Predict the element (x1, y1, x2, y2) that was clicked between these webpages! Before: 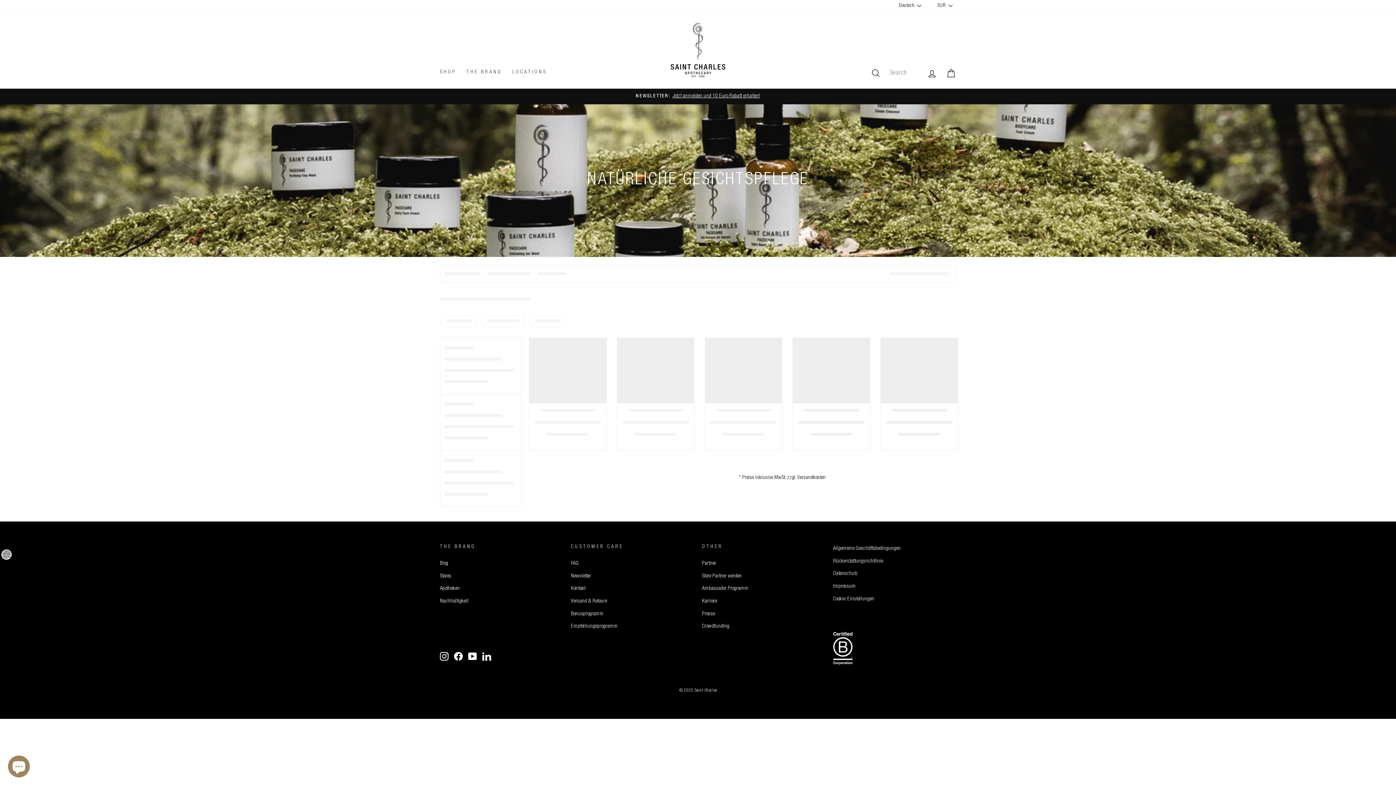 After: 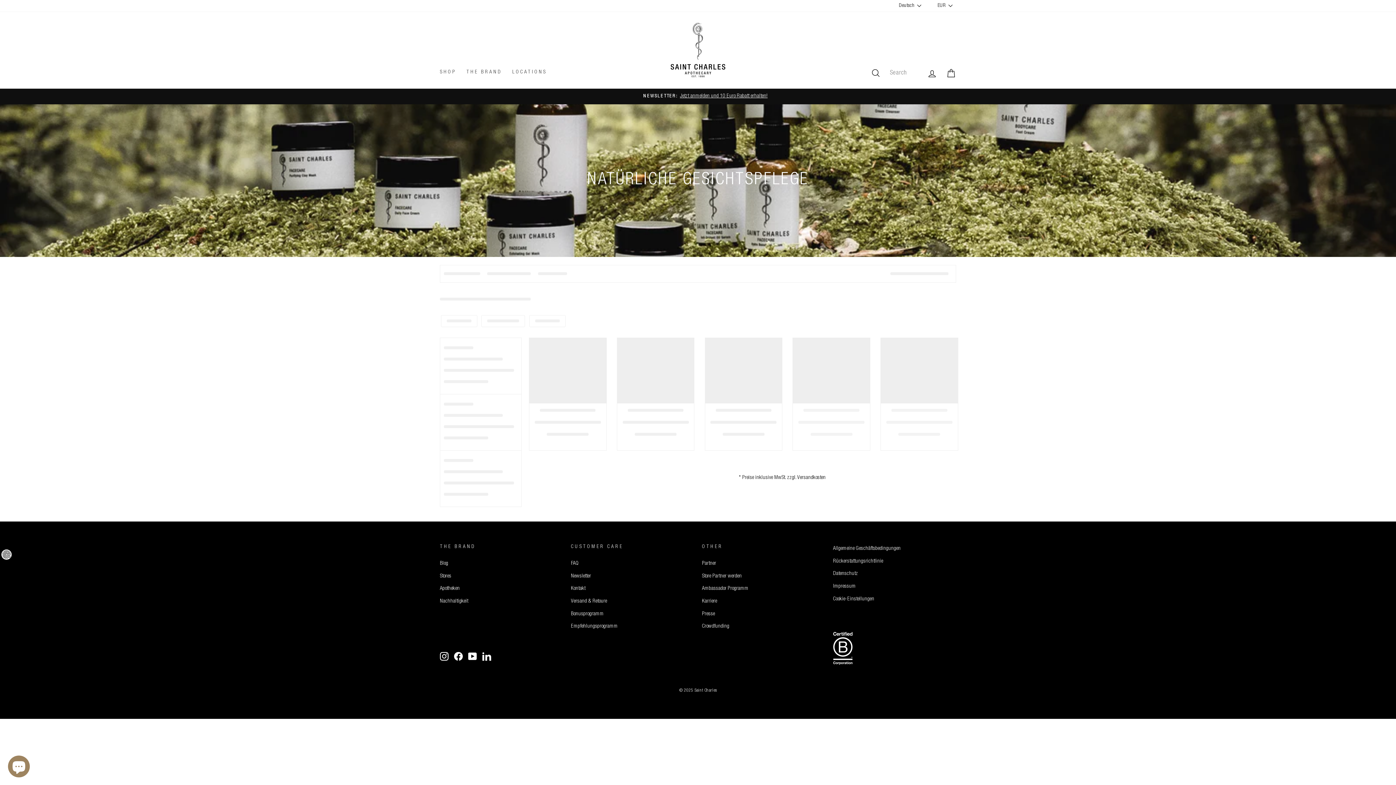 Action: bbox: (468, 652, 477, 661) label: YouTube